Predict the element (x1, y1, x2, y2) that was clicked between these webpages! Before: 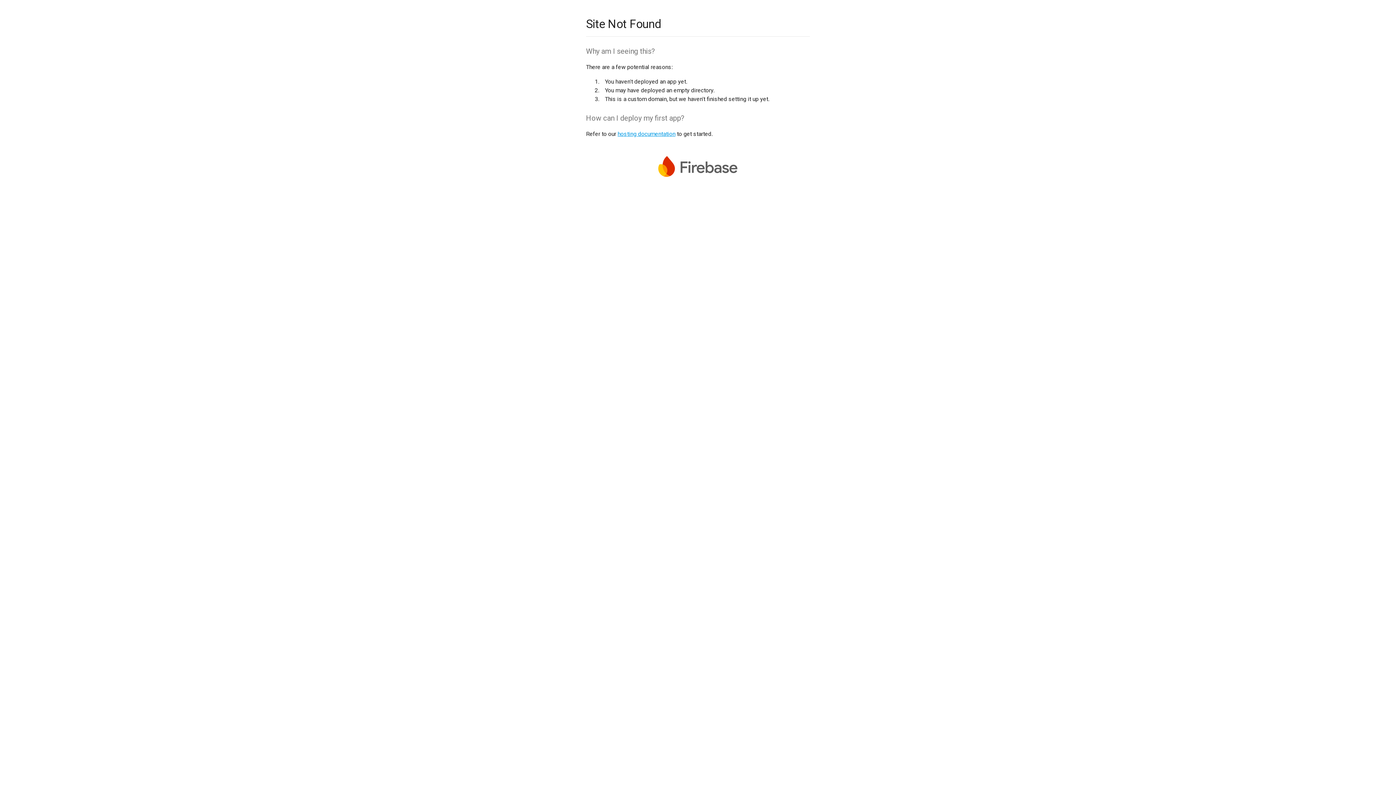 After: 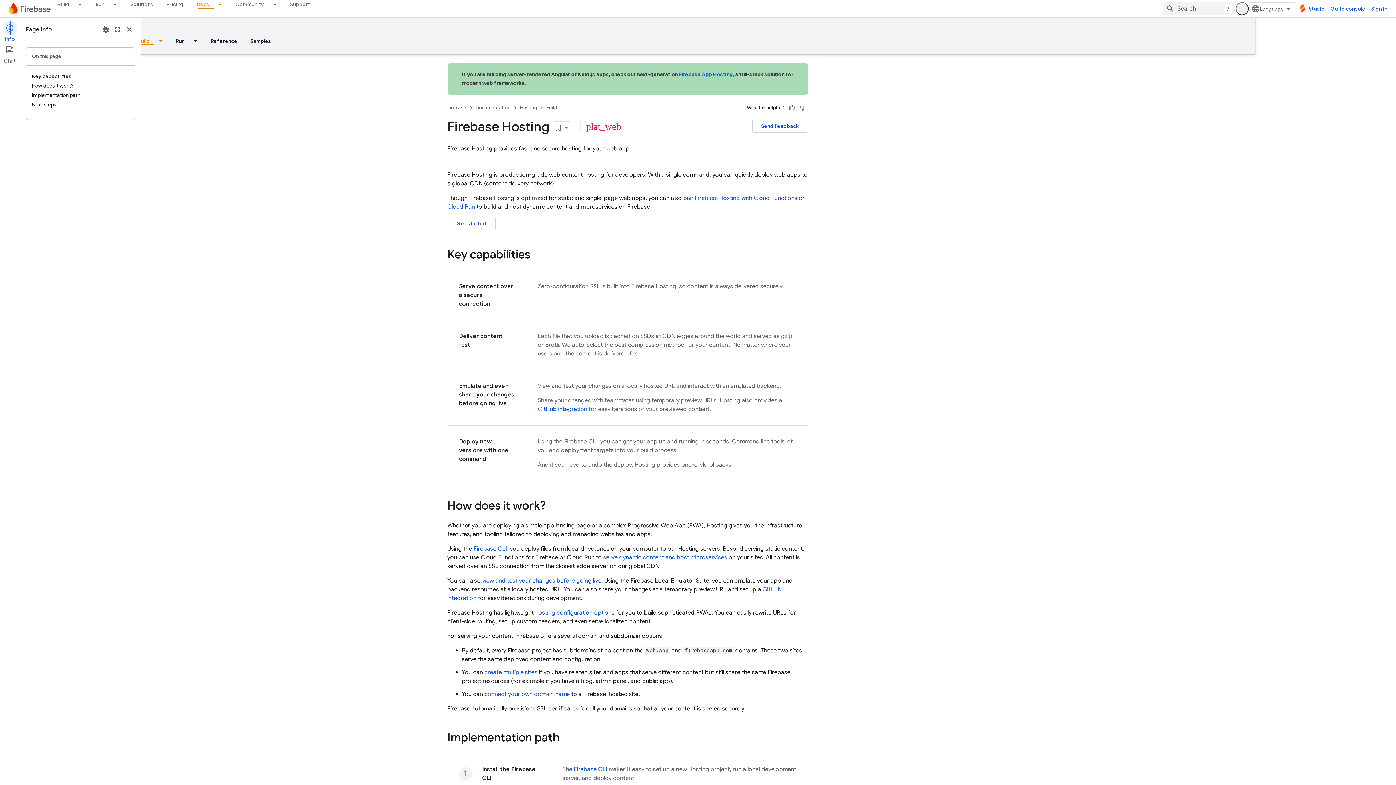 Action: bbox: (617, 130, 675, 137) label: hosting documentation